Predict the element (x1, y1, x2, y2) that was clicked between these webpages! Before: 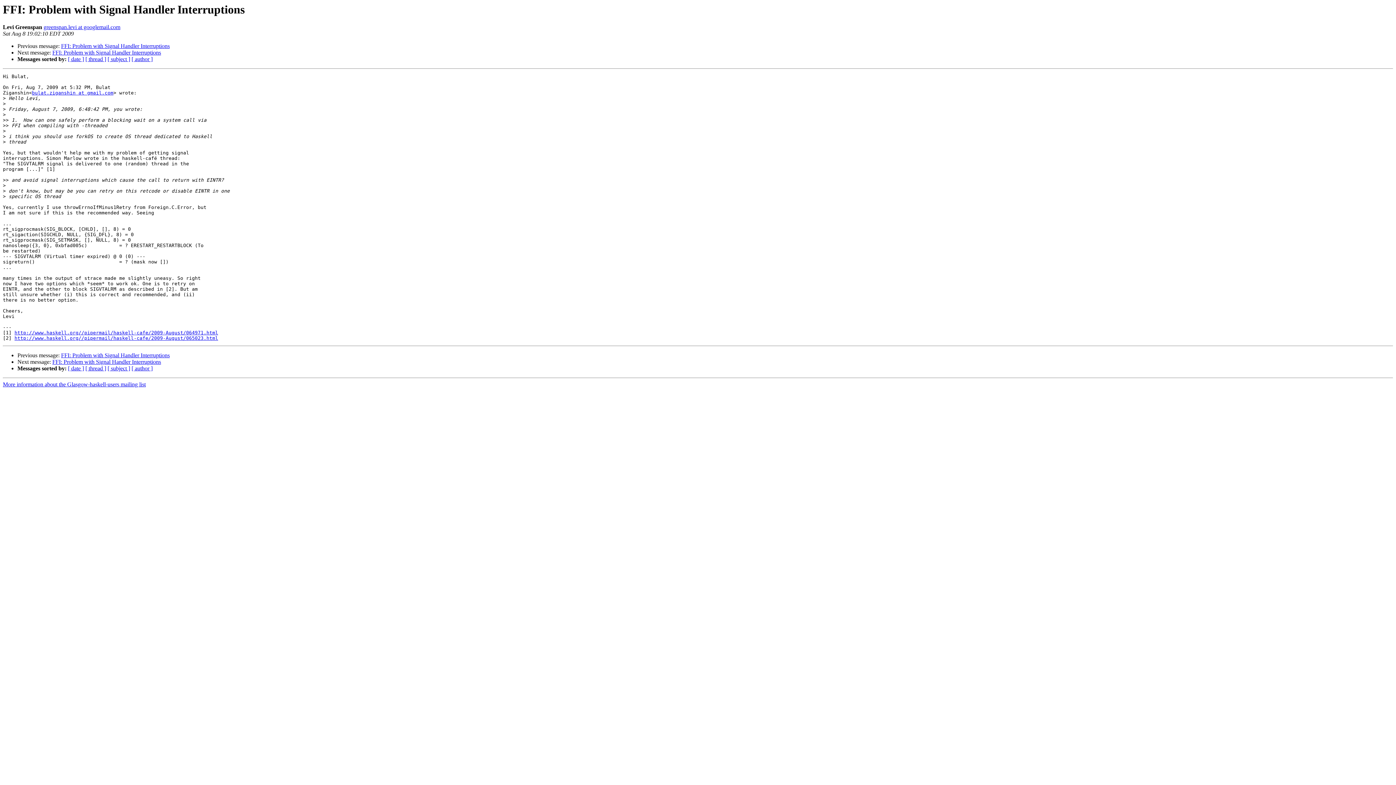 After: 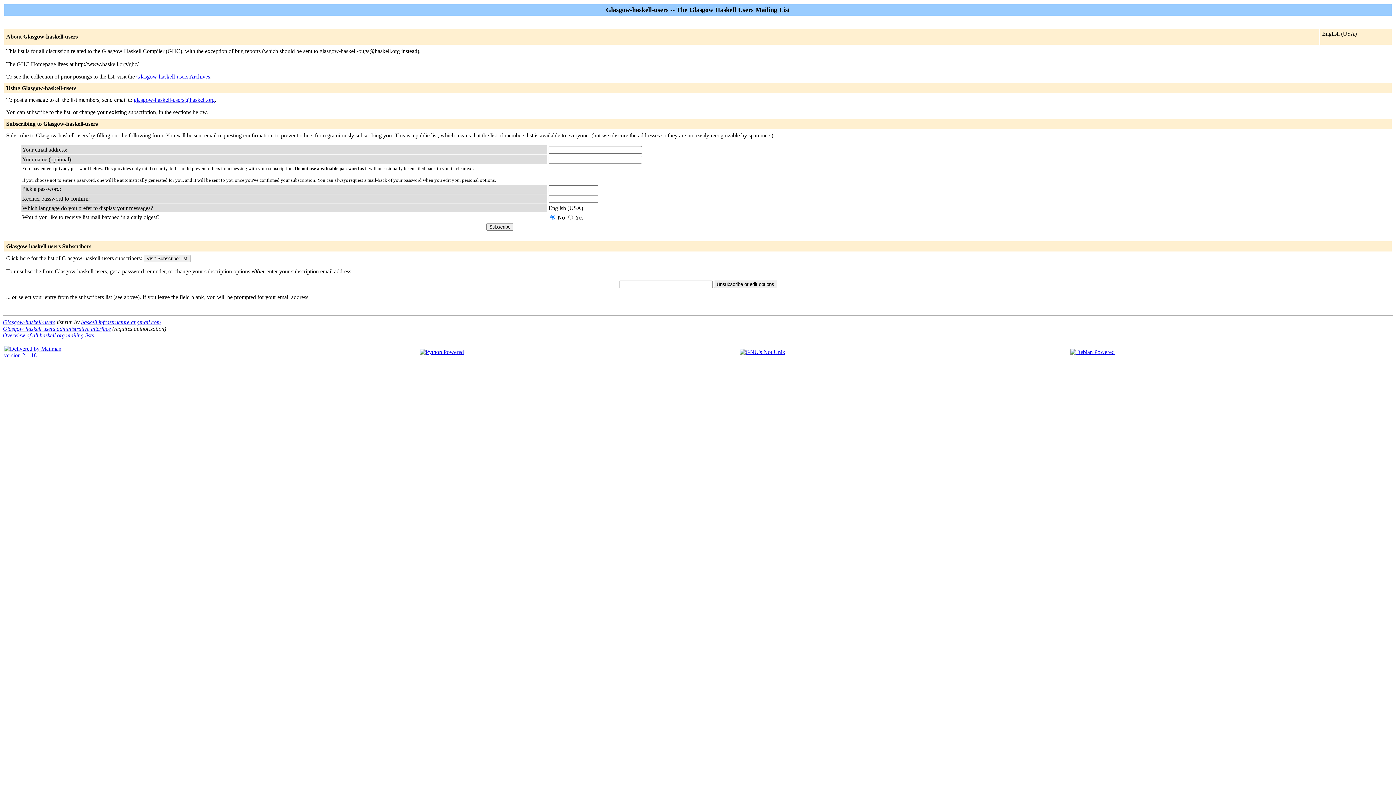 Action: label: bulat.ziganshin at gmail.com bbox: (32, 90, 113, 95)